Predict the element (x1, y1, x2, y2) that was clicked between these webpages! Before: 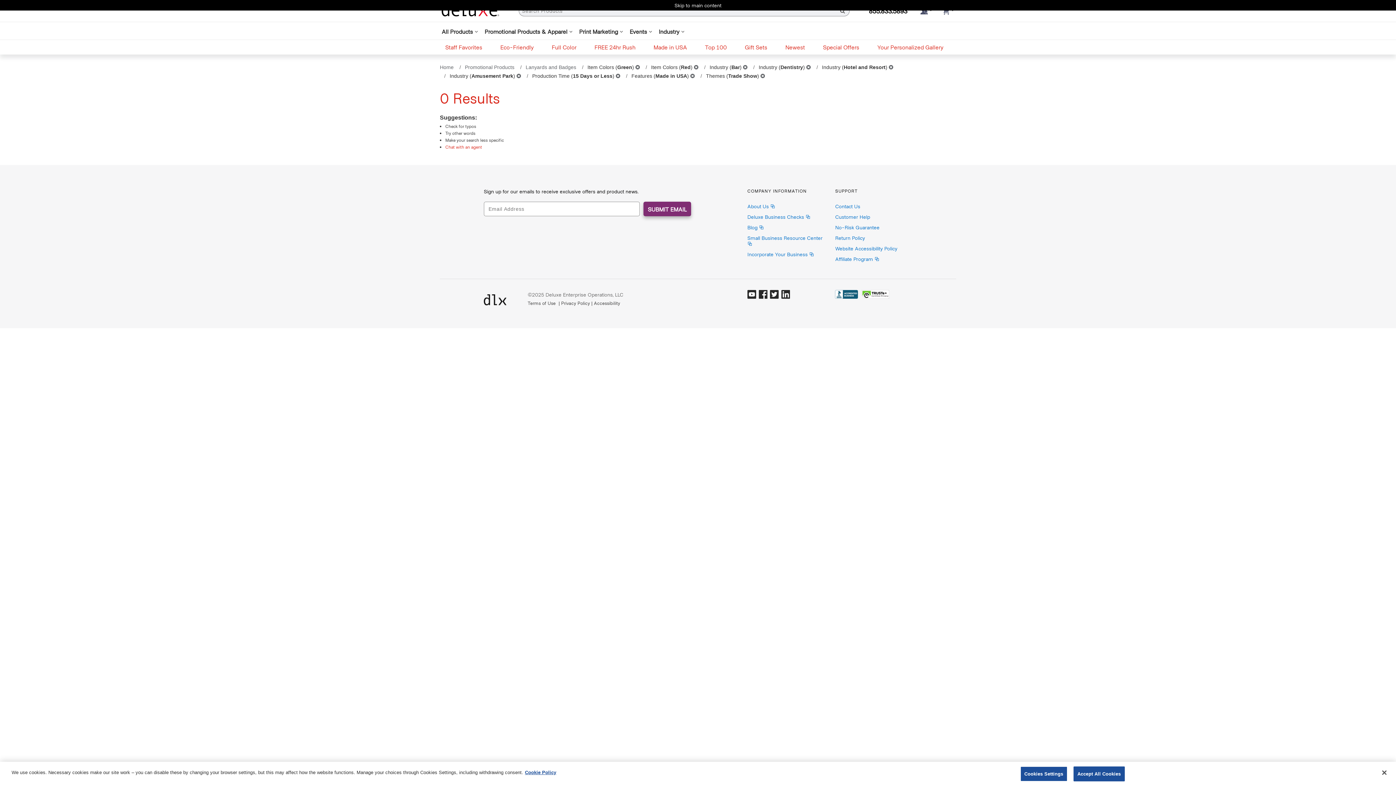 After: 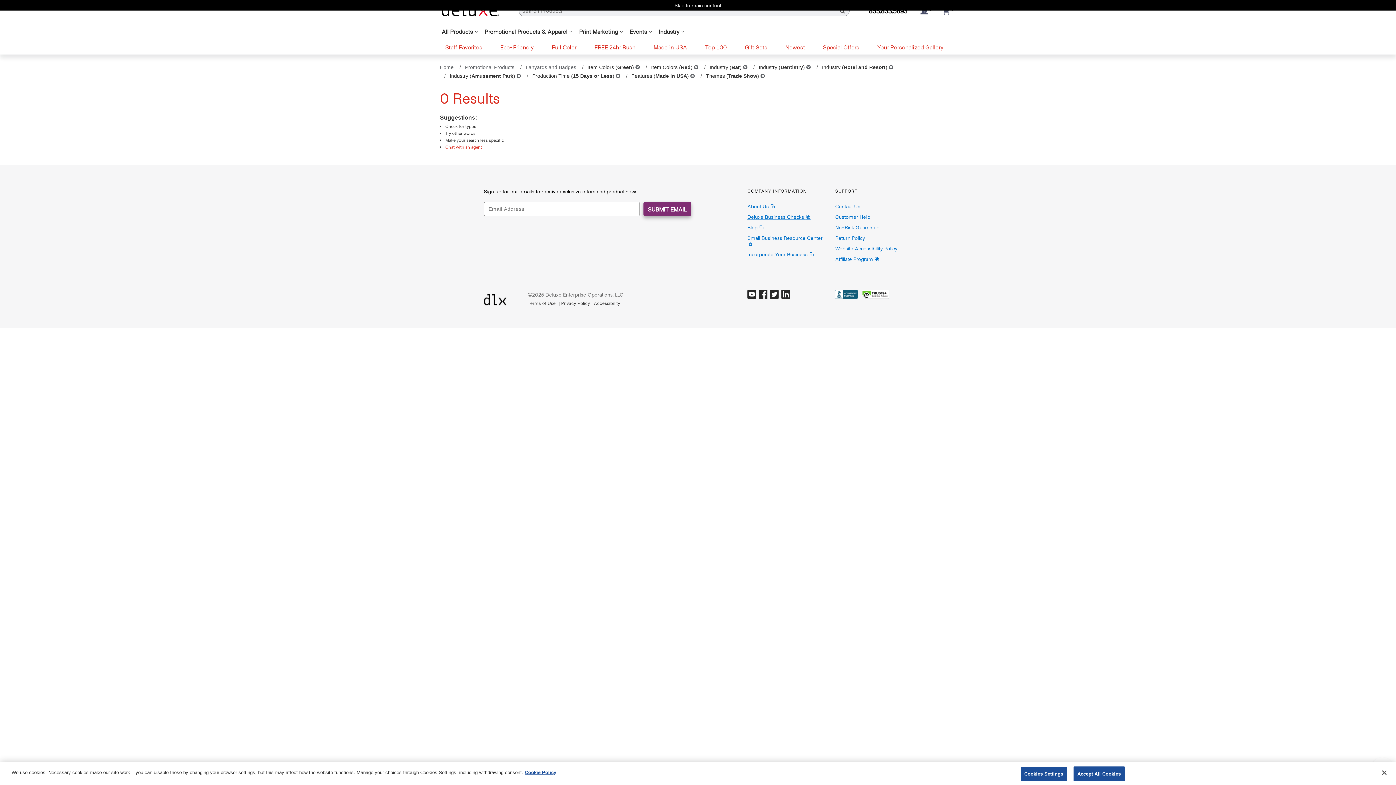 Action: bbox: (747, 213, 810, 220) label: Deluxe Business Checks 
(Opens in new window)